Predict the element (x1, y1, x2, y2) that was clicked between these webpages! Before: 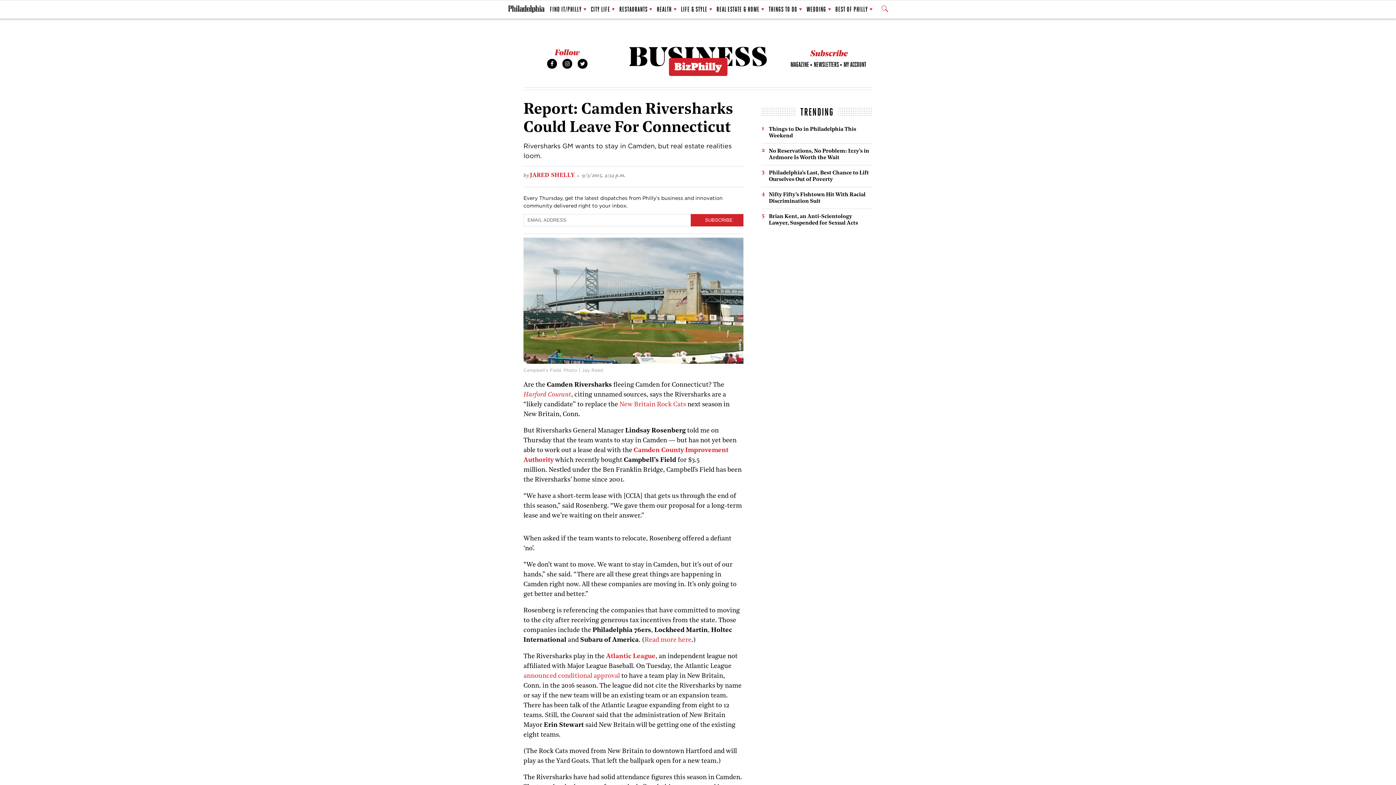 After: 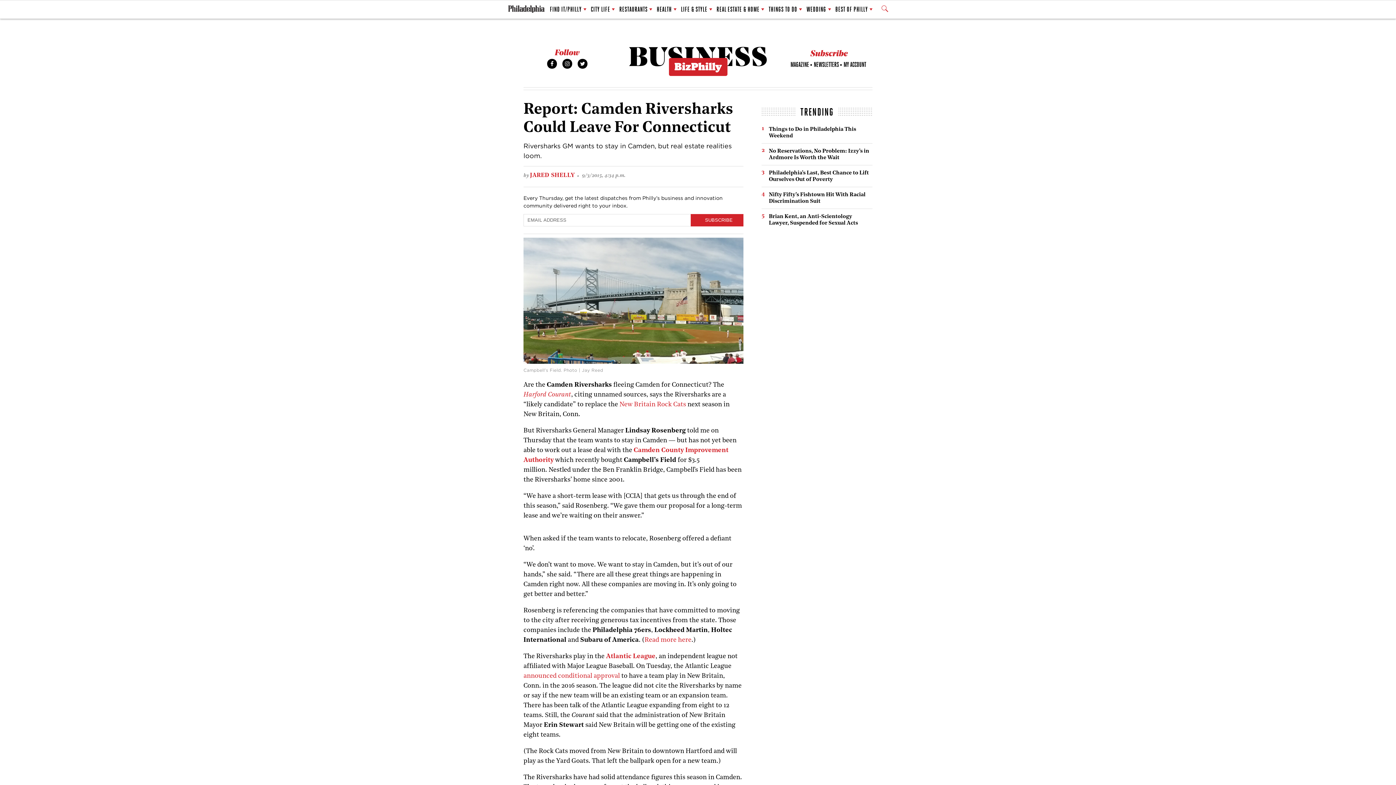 Action: bbox: (644, 637, 691, 644) label: Read more here